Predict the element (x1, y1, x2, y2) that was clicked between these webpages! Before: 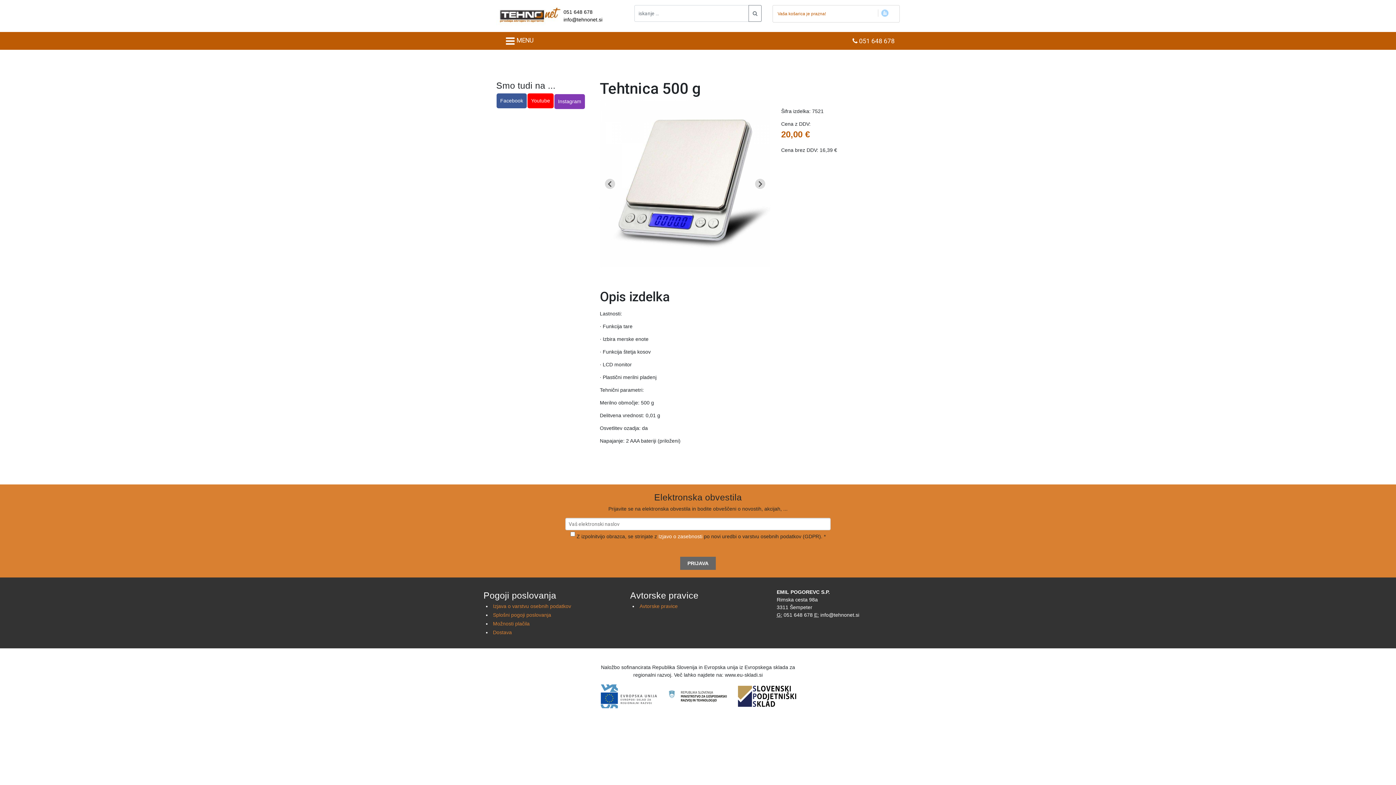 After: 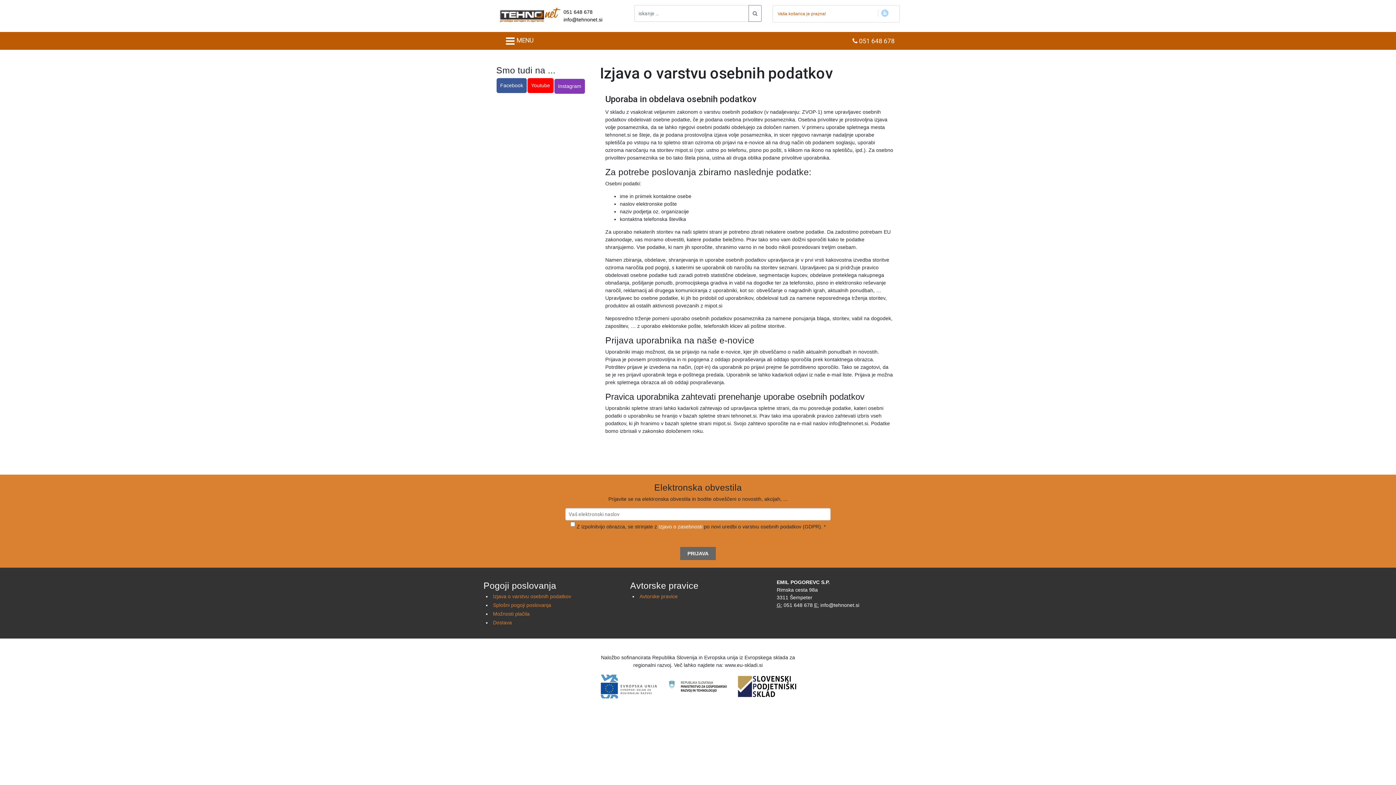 Action: label: Izjava o varstvu osebnih podatkov bbox: (493, 603, 571, 609)